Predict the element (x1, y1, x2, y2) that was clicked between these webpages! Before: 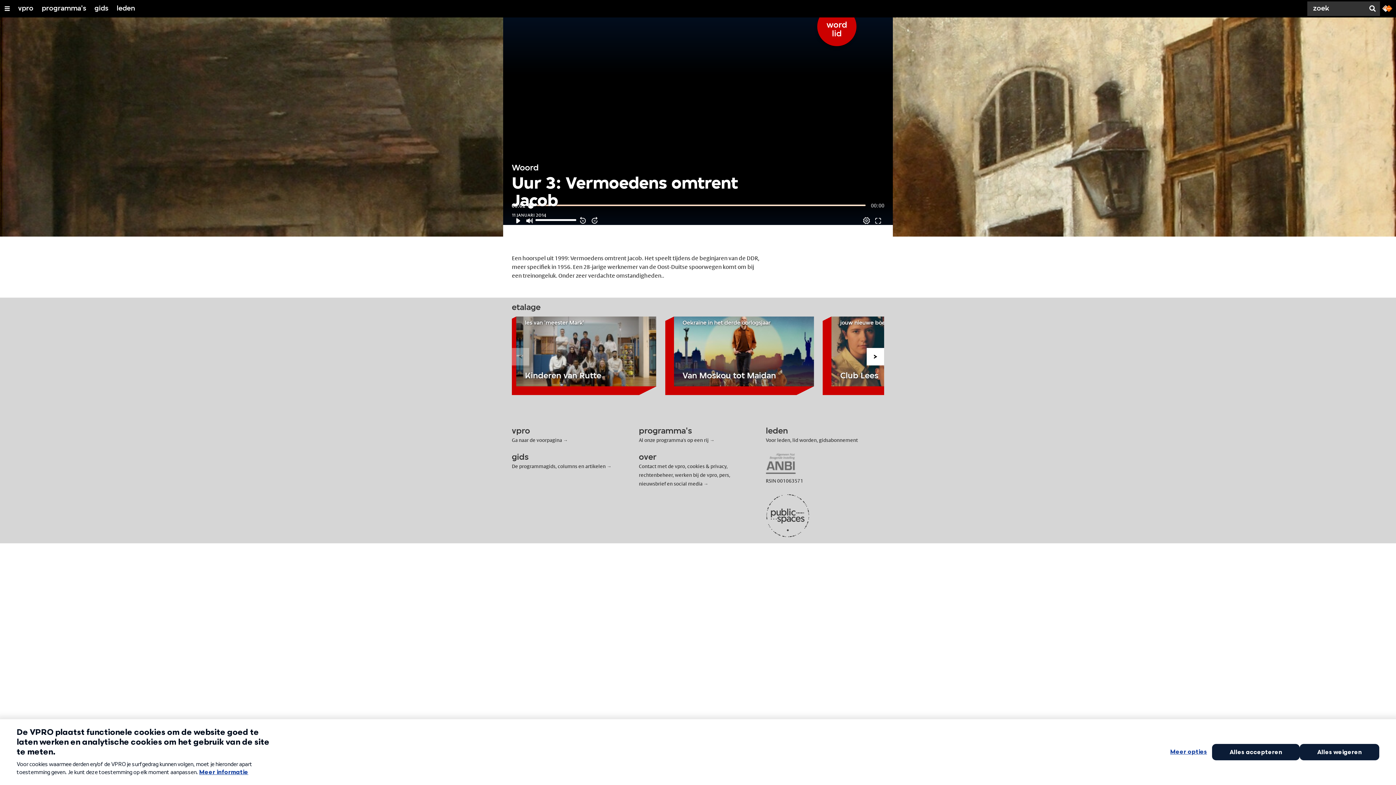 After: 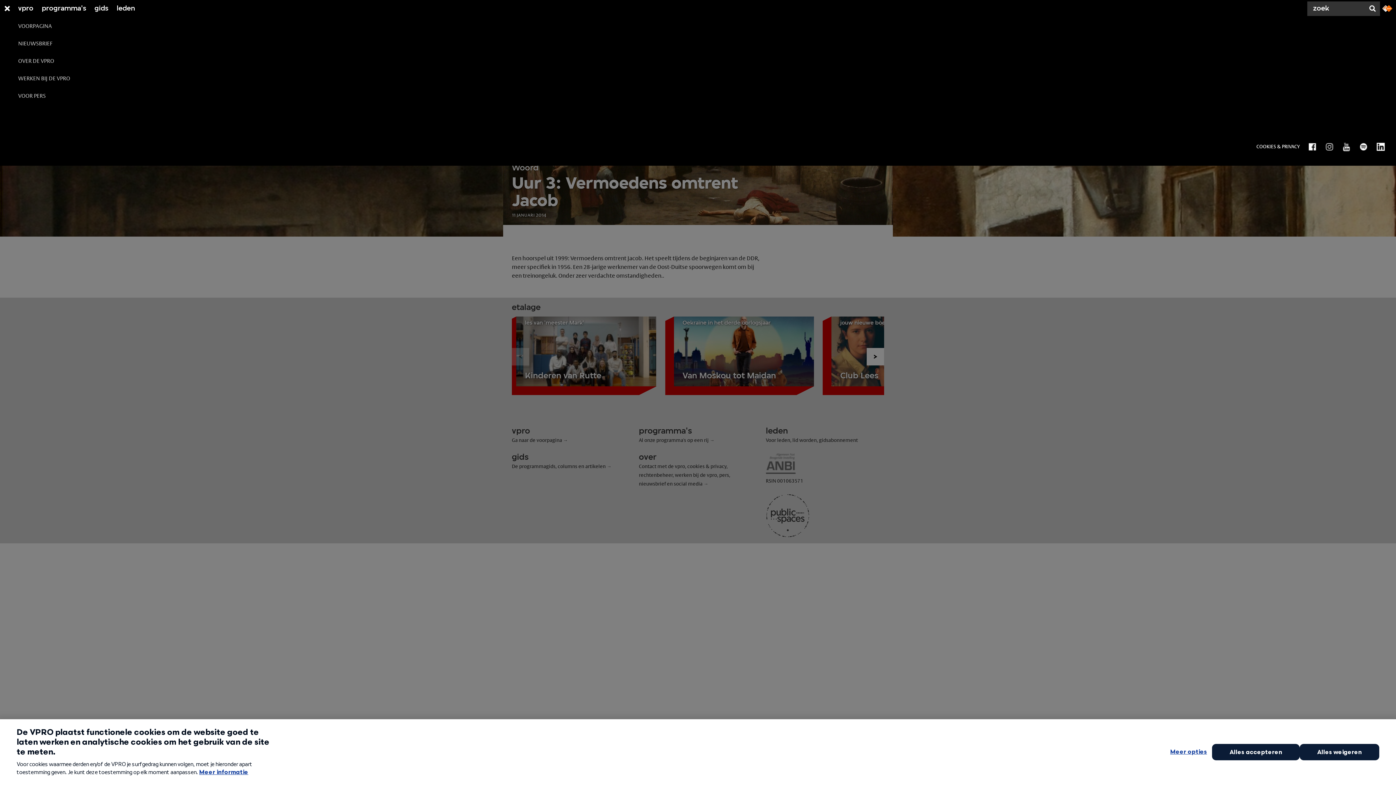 Action: label: vpro bbox: (18, 0, 33, 17)